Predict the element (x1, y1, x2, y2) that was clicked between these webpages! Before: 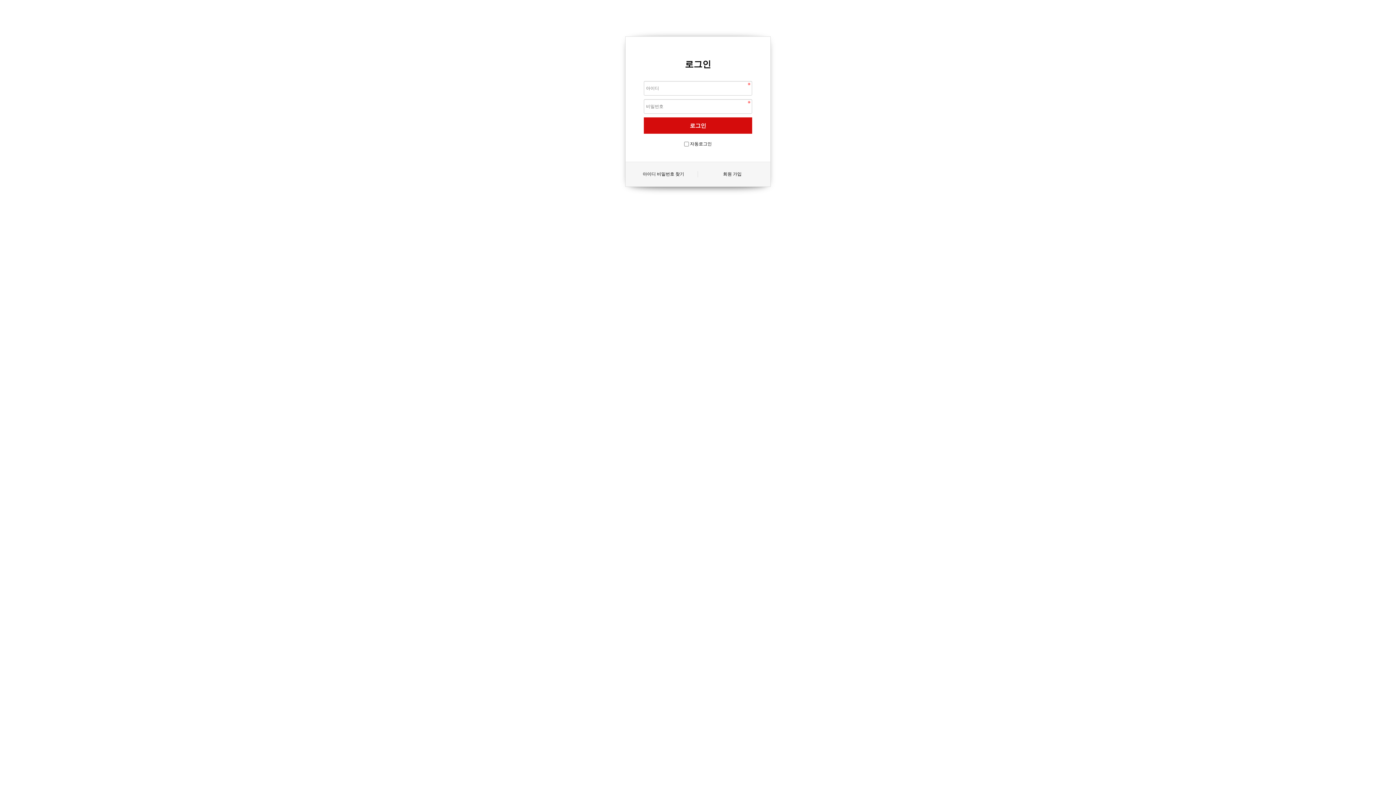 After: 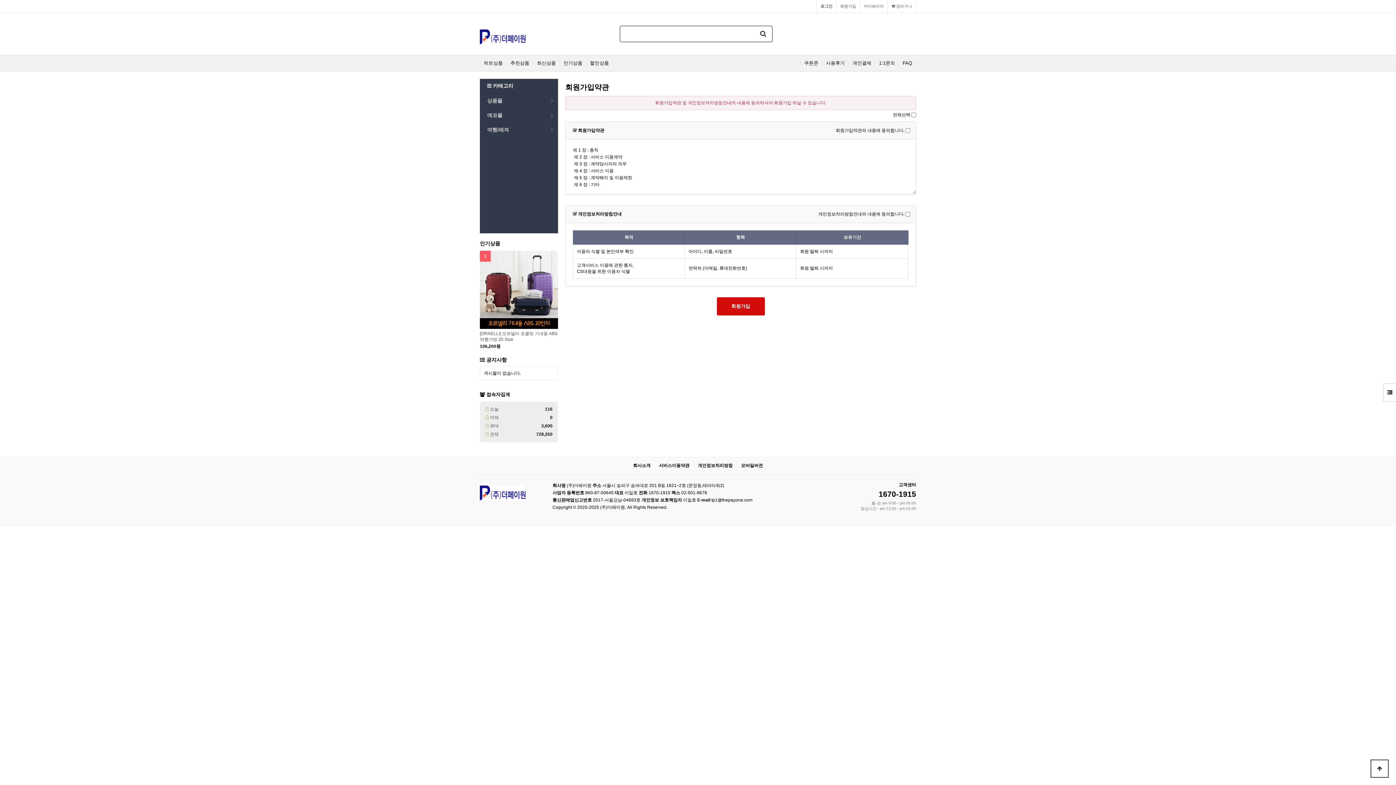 Action: label: 회원 가입 bbox: (698, 171, 766, 177)